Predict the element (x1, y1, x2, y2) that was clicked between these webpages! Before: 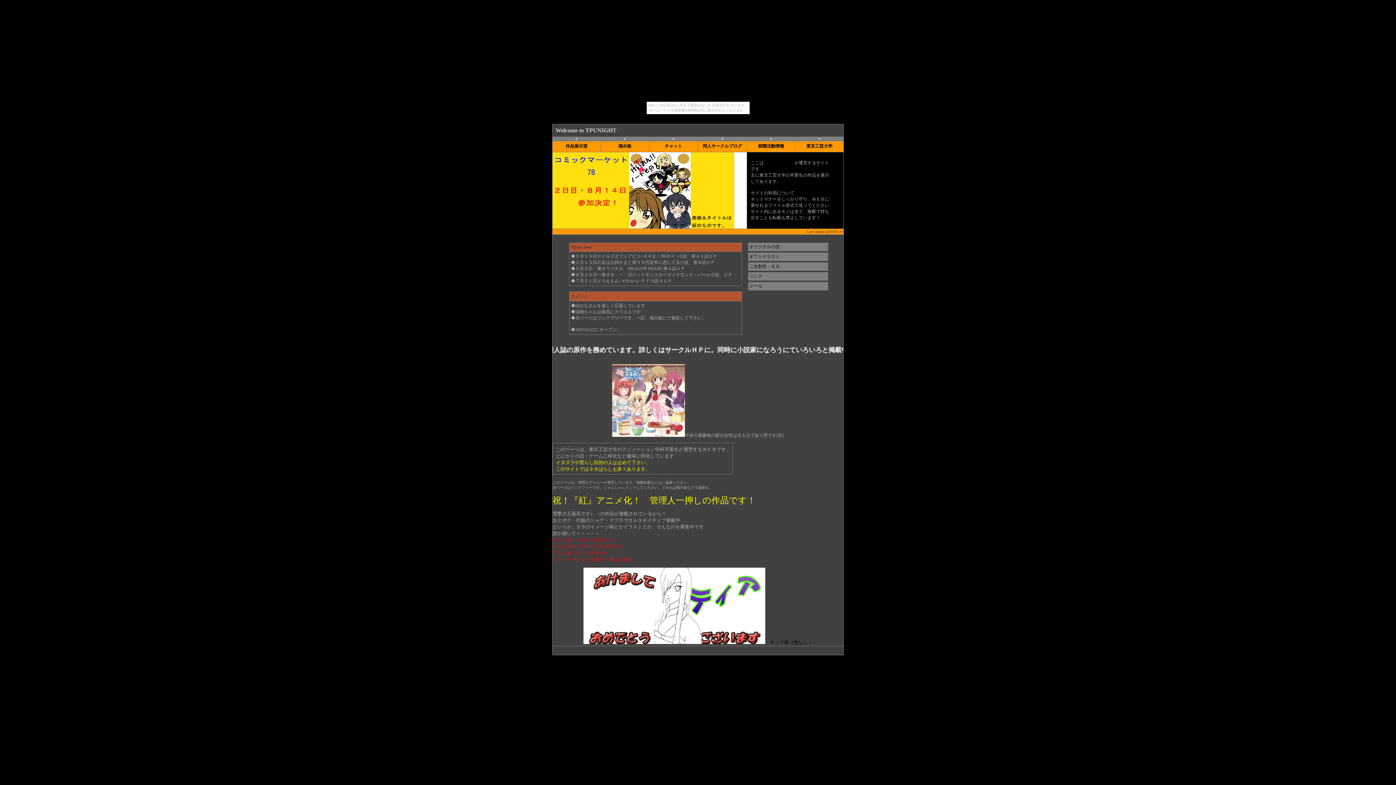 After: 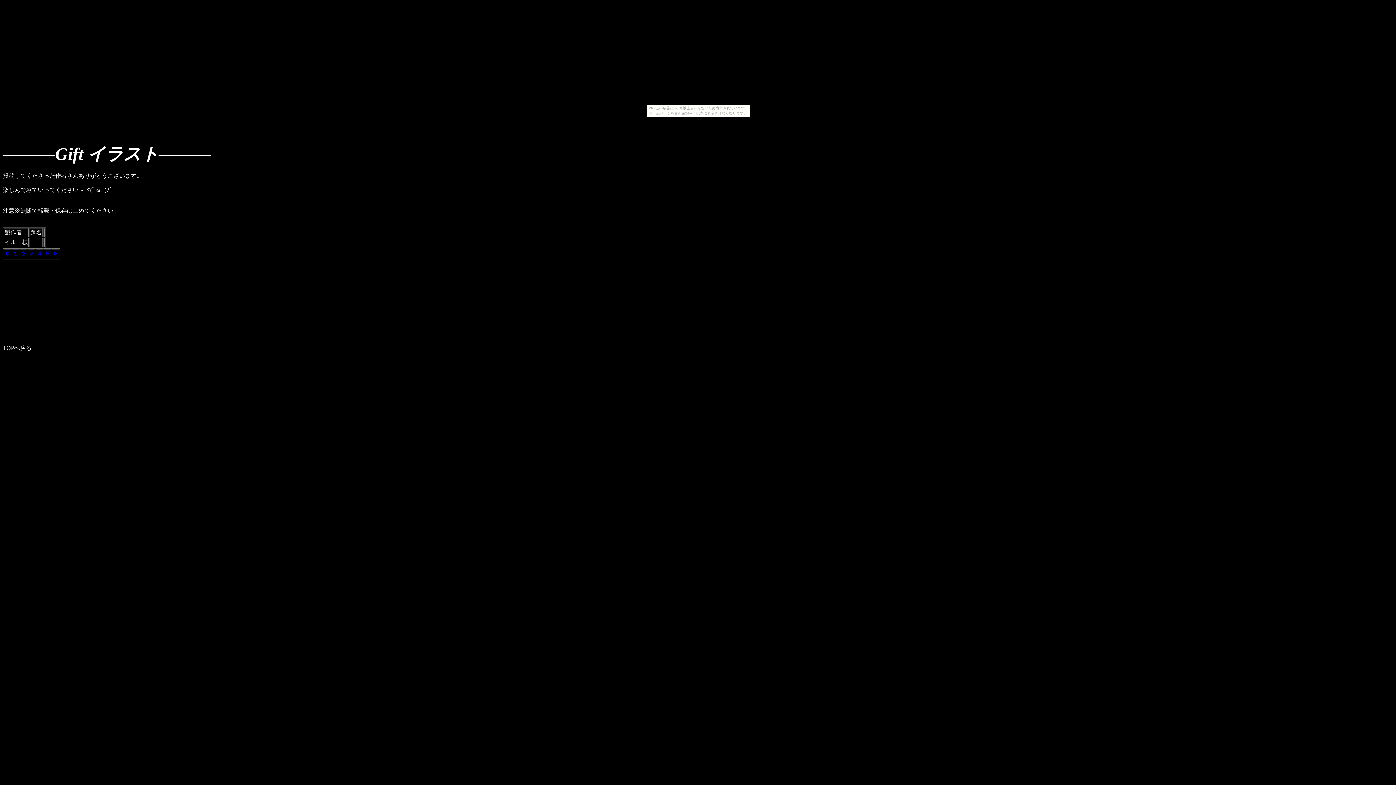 Action: bbox: (749, 254, 780, 259) label: ギフトイラスト